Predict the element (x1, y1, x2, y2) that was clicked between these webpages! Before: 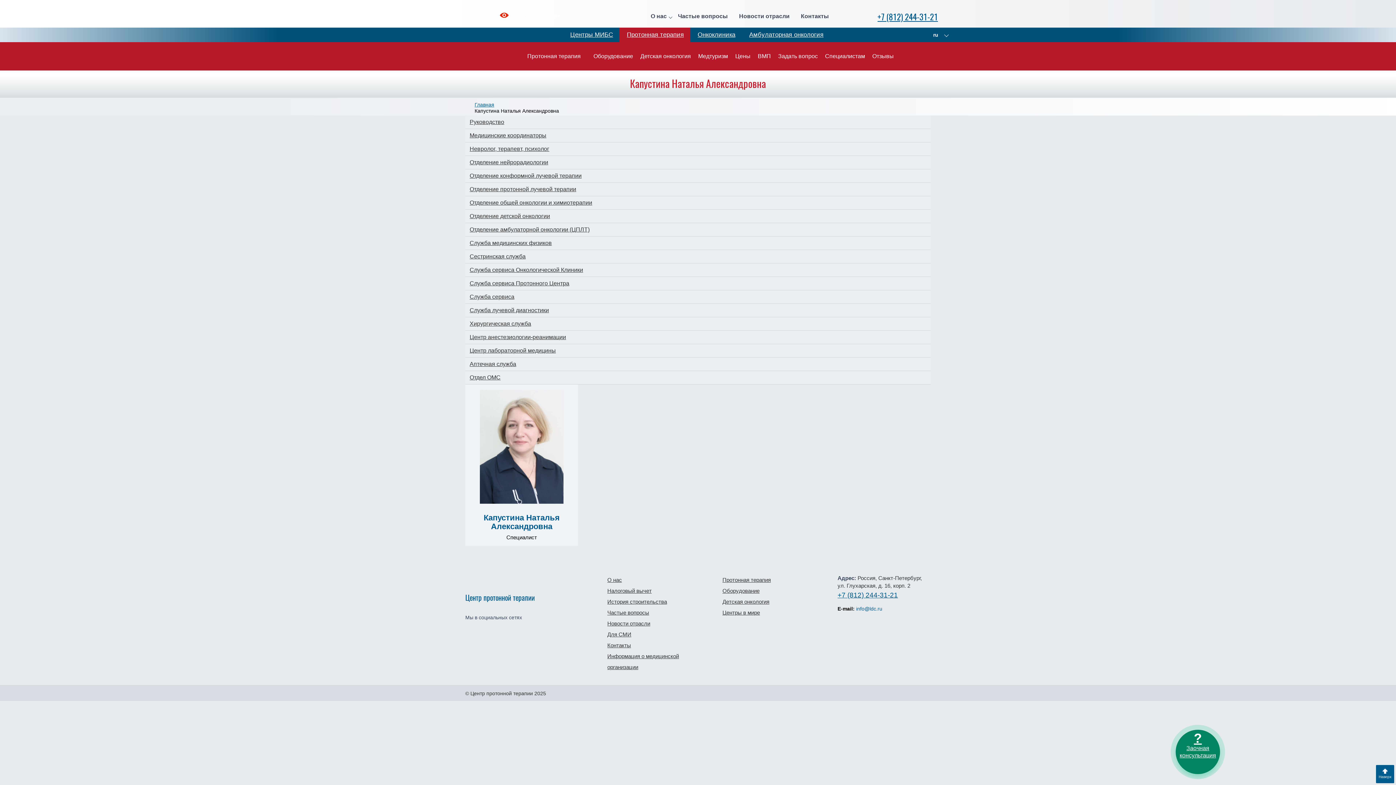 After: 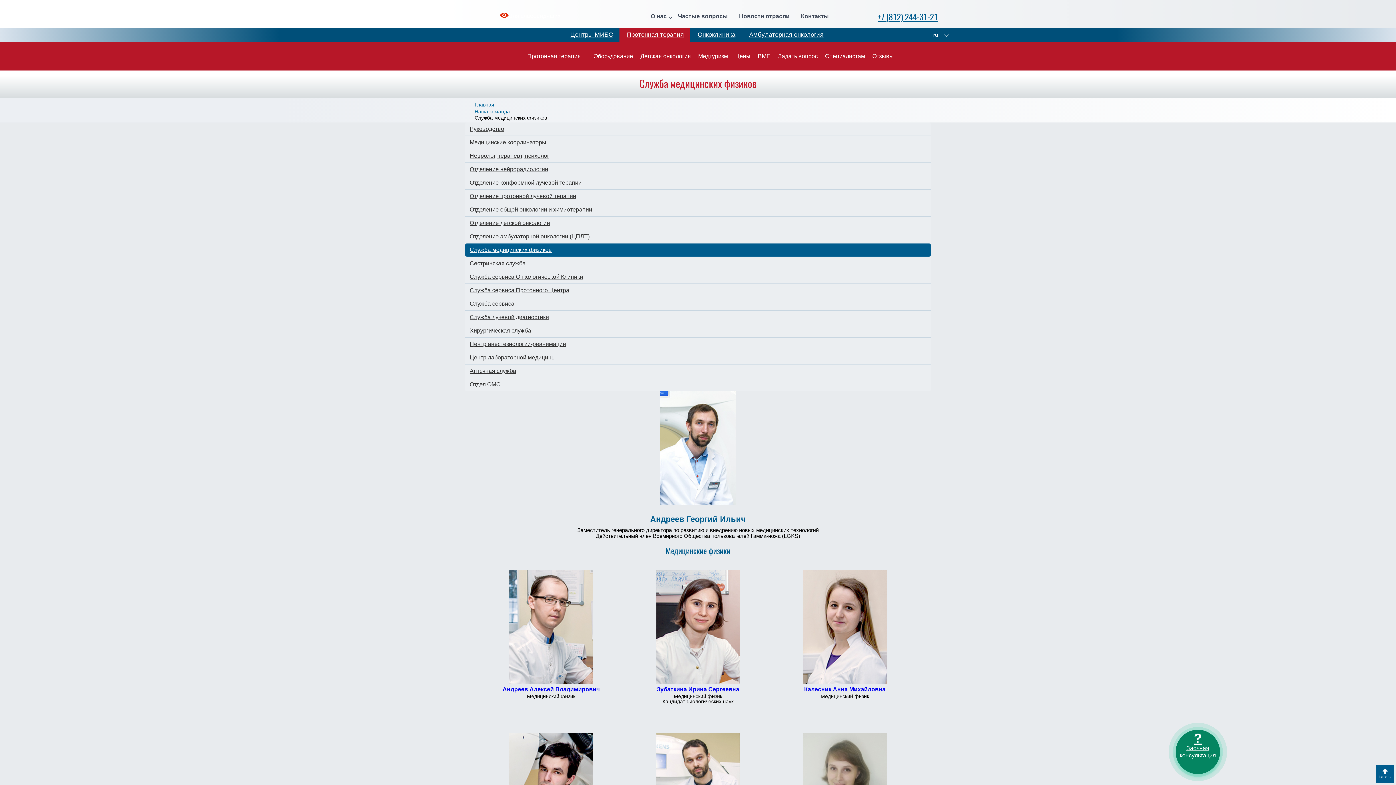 Action: bbox: (469, 236, 930, 249) label: Служба медицинских физиков